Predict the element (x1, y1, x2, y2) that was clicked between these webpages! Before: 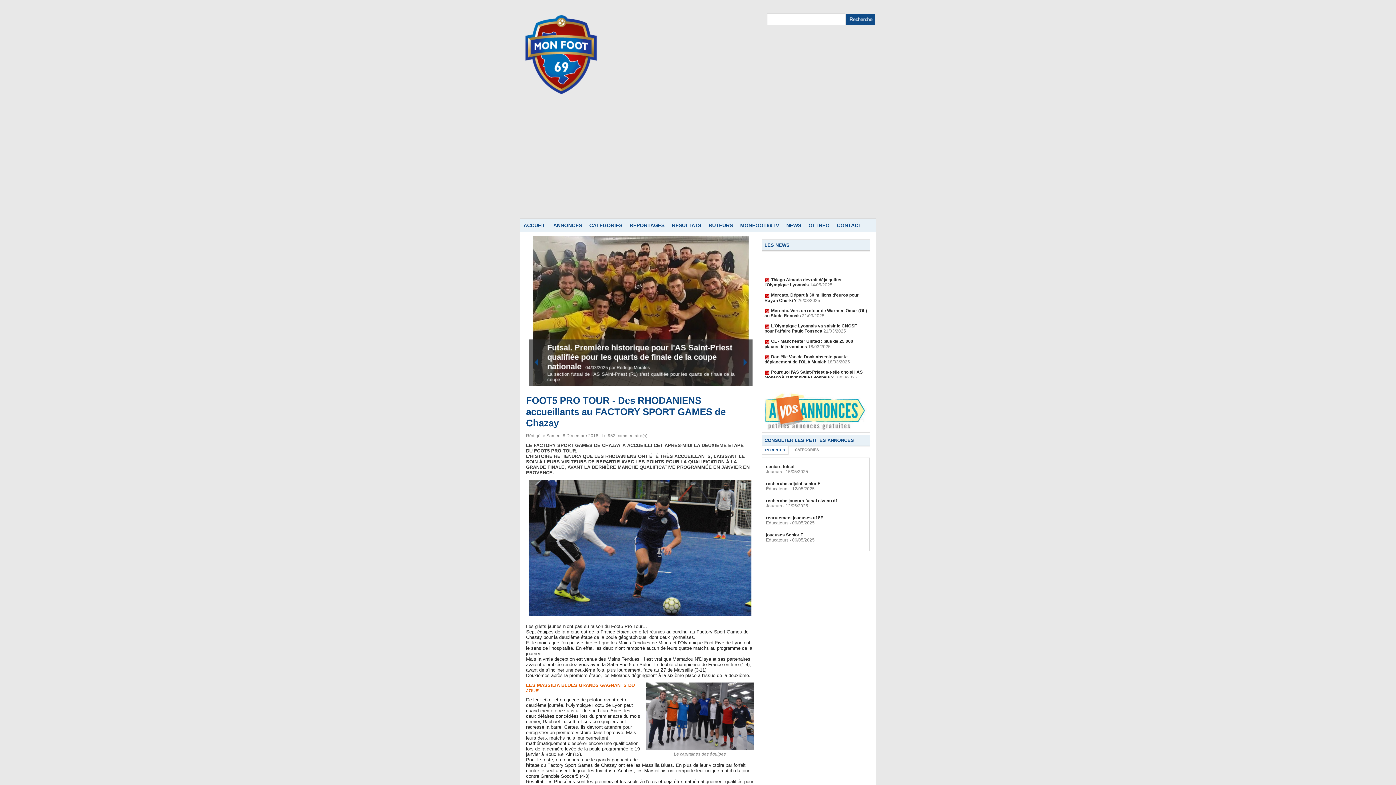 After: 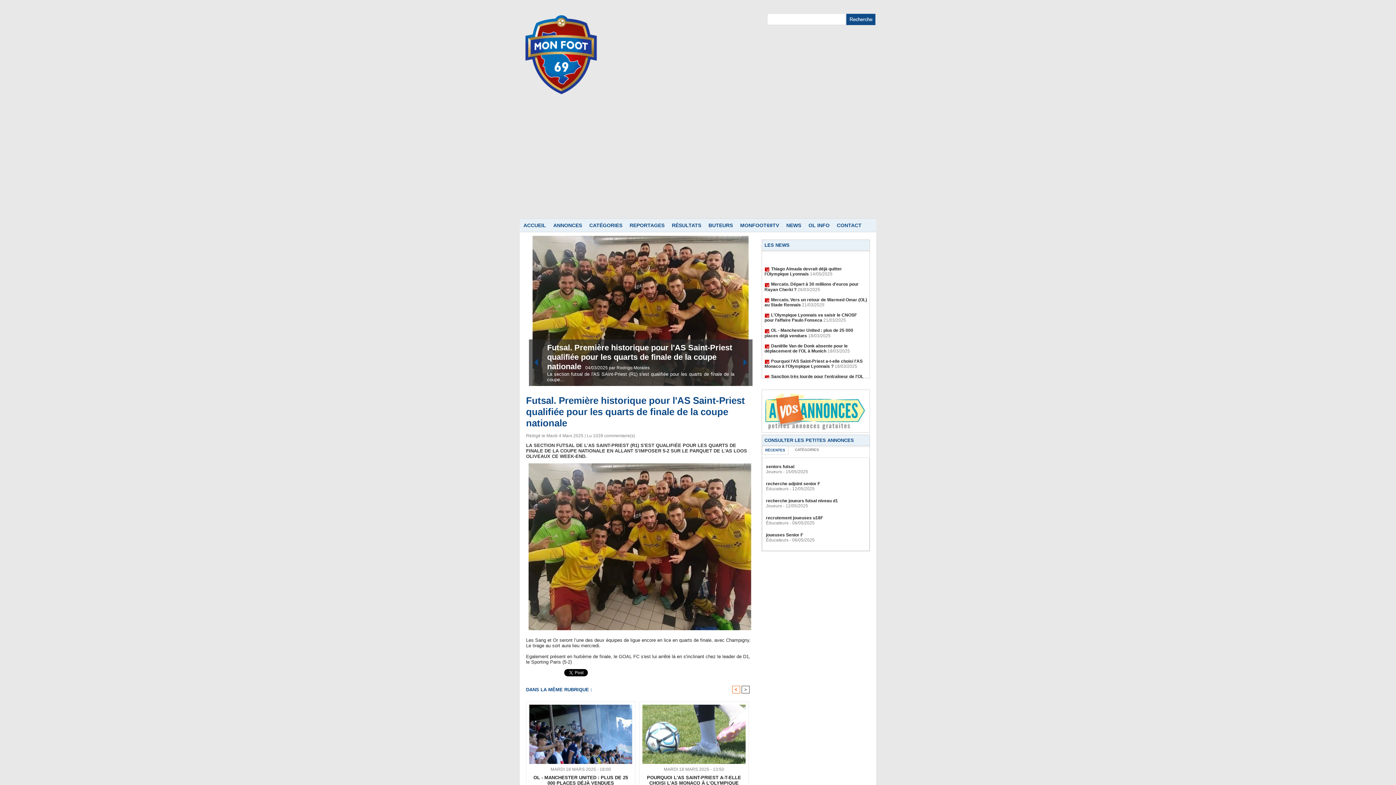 Action: bbox: (585, 365, 609, 370) label: 04/03/2025 